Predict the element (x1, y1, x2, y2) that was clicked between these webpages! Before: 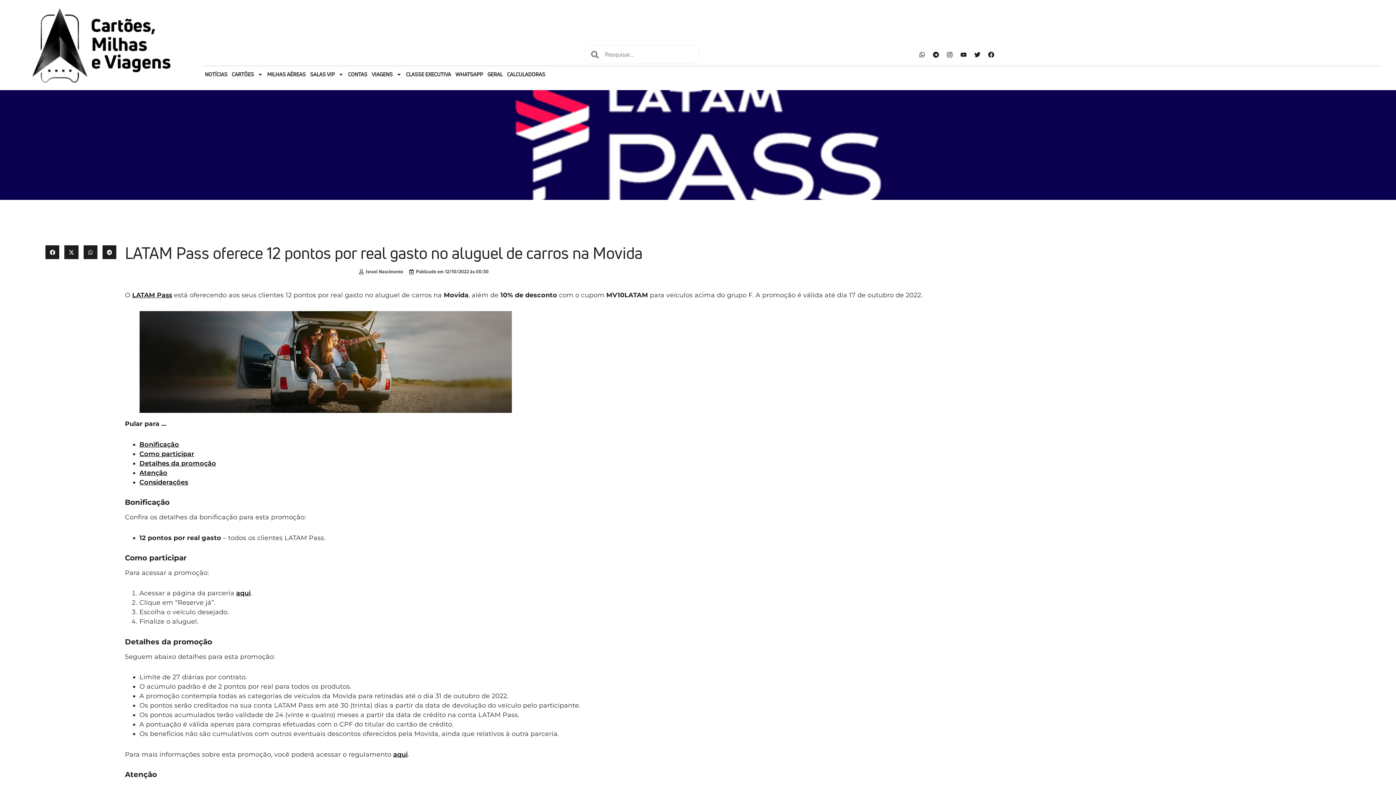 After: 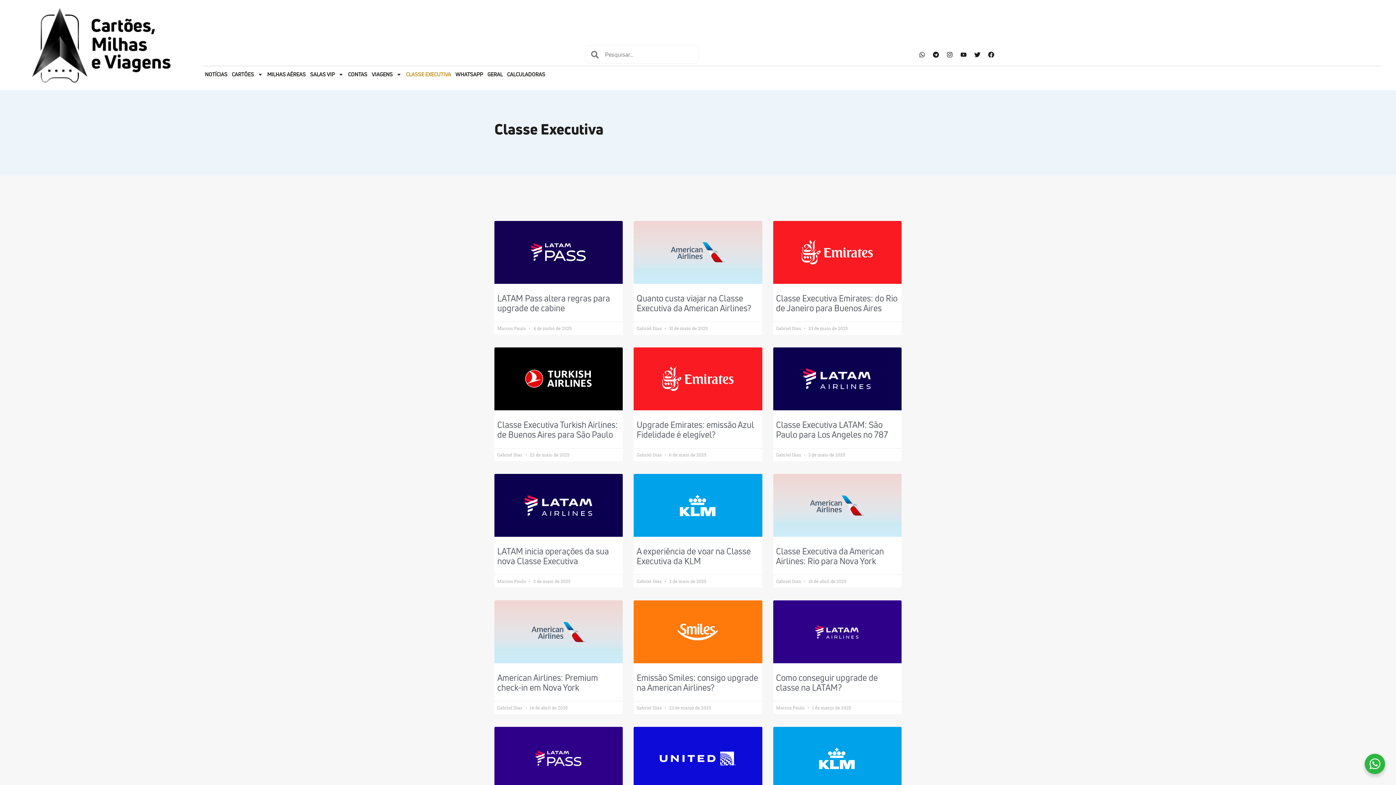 Action: label: CLASSE EXECUTIVA bbox: (403, 66, 453, 82)